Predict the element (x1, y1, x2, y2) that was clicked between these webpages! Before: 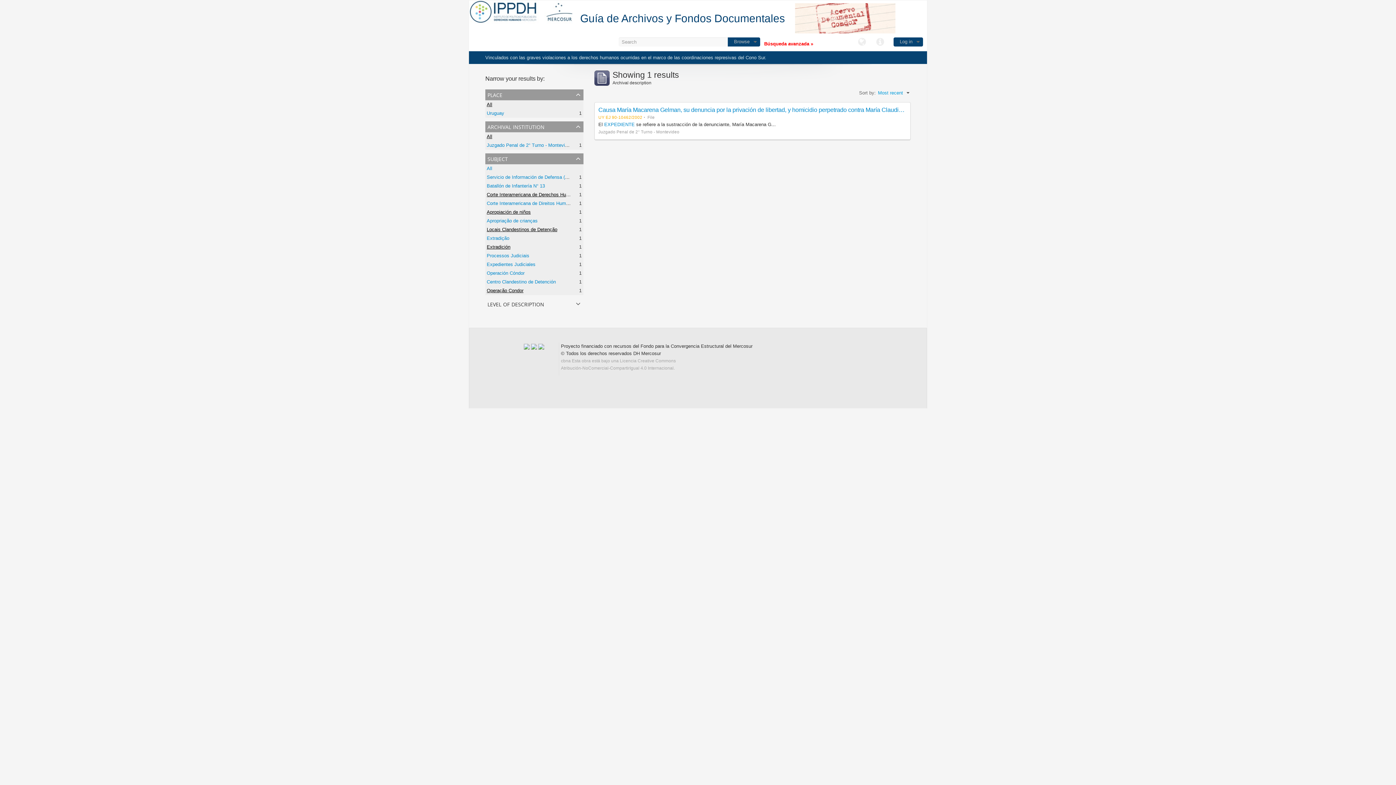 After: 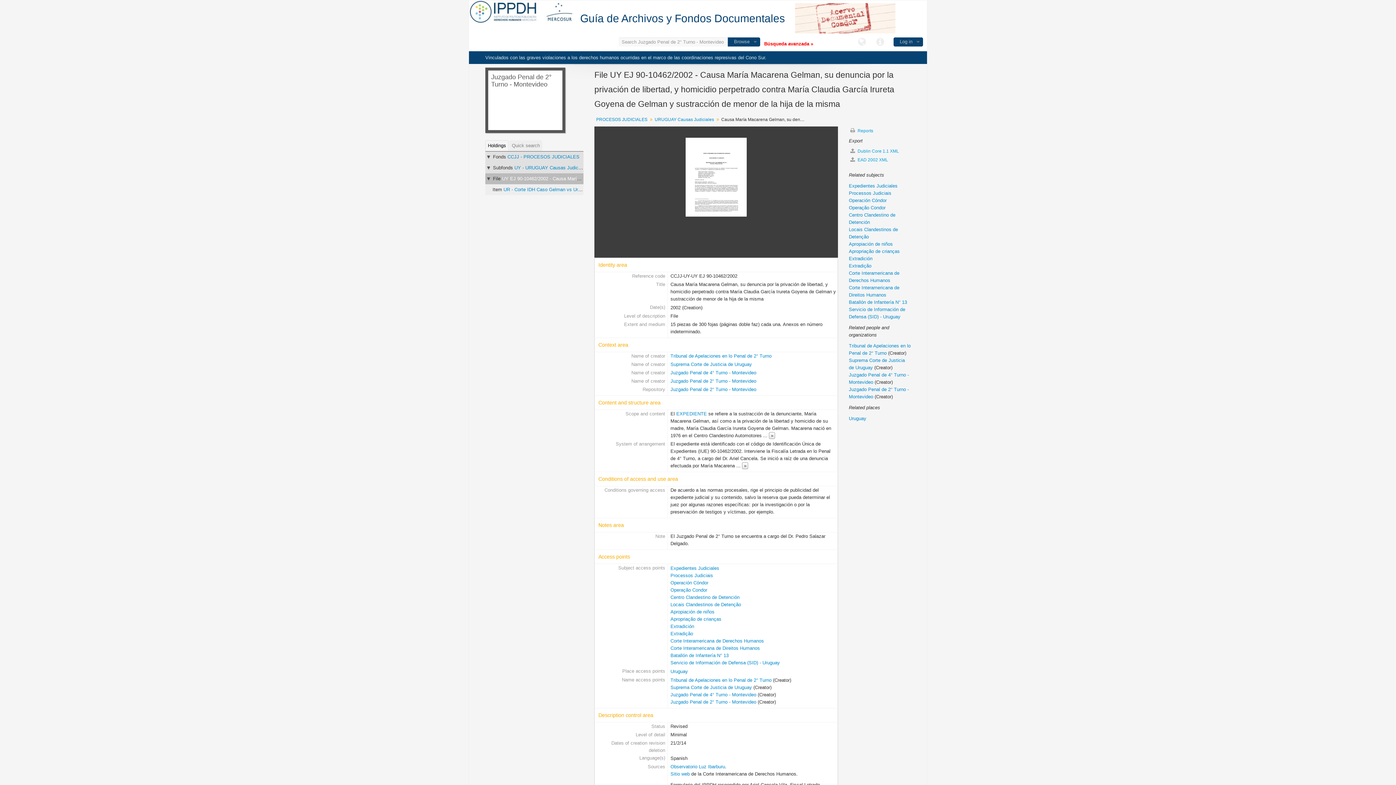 Action: bbox: (598, 106, 1109, 113) label: Causa María Macarena Gelman, su denuncia por la privación de libertad, y homicidio perpetrado contra María Claudia García Irureta Goyena de Gelman y sustracción de menor de la hija de la misma